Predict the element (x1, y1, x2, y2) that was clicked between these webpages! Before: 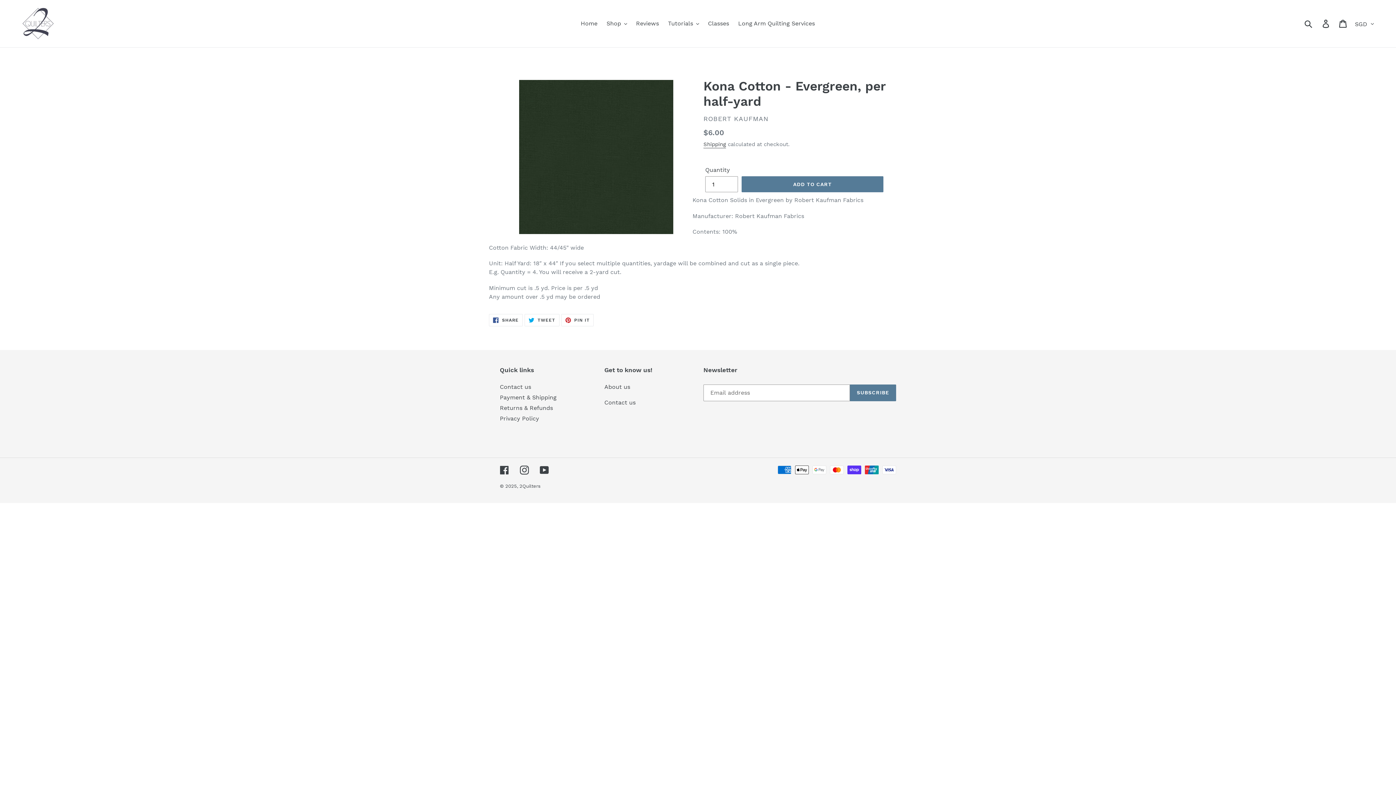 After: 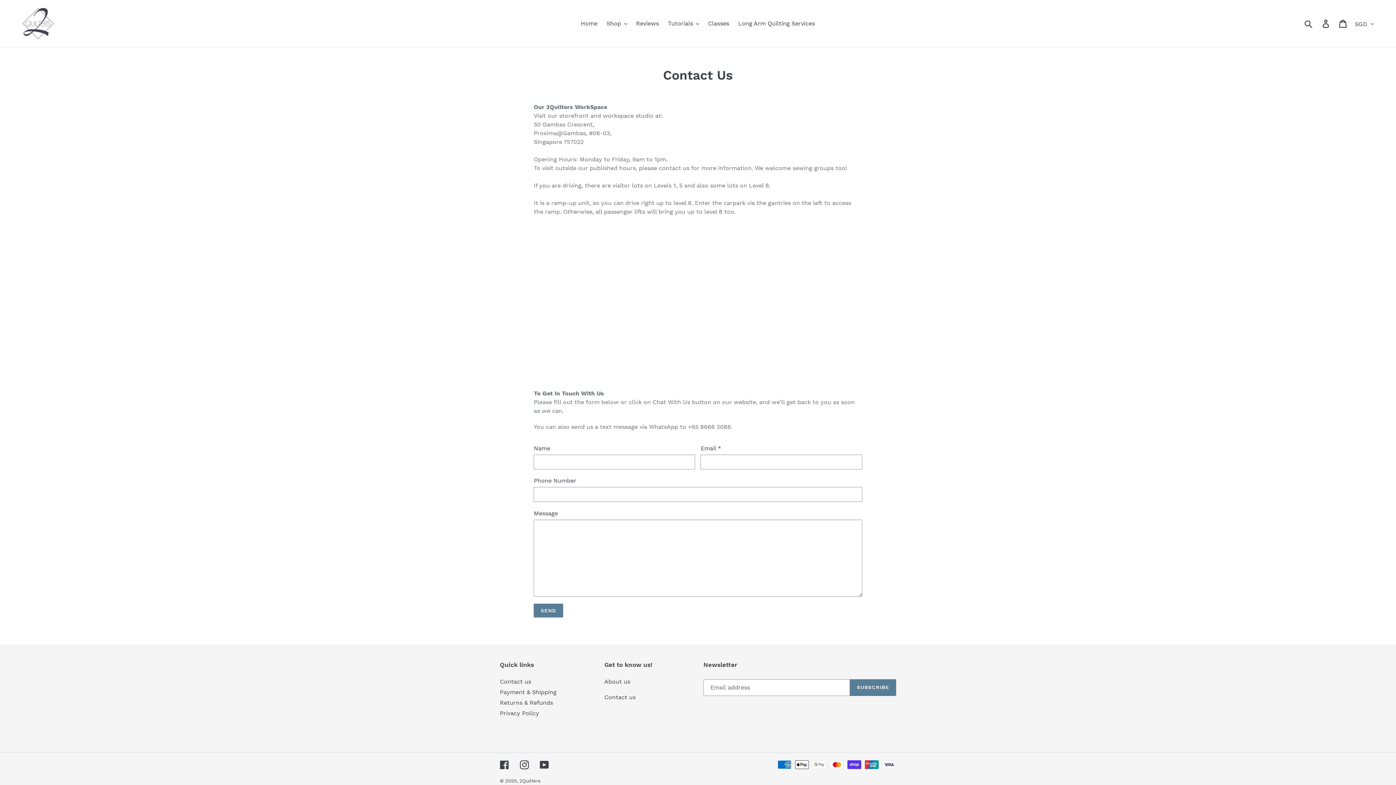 Action: bbox: (500, 383, 531, 390) label: Contact us